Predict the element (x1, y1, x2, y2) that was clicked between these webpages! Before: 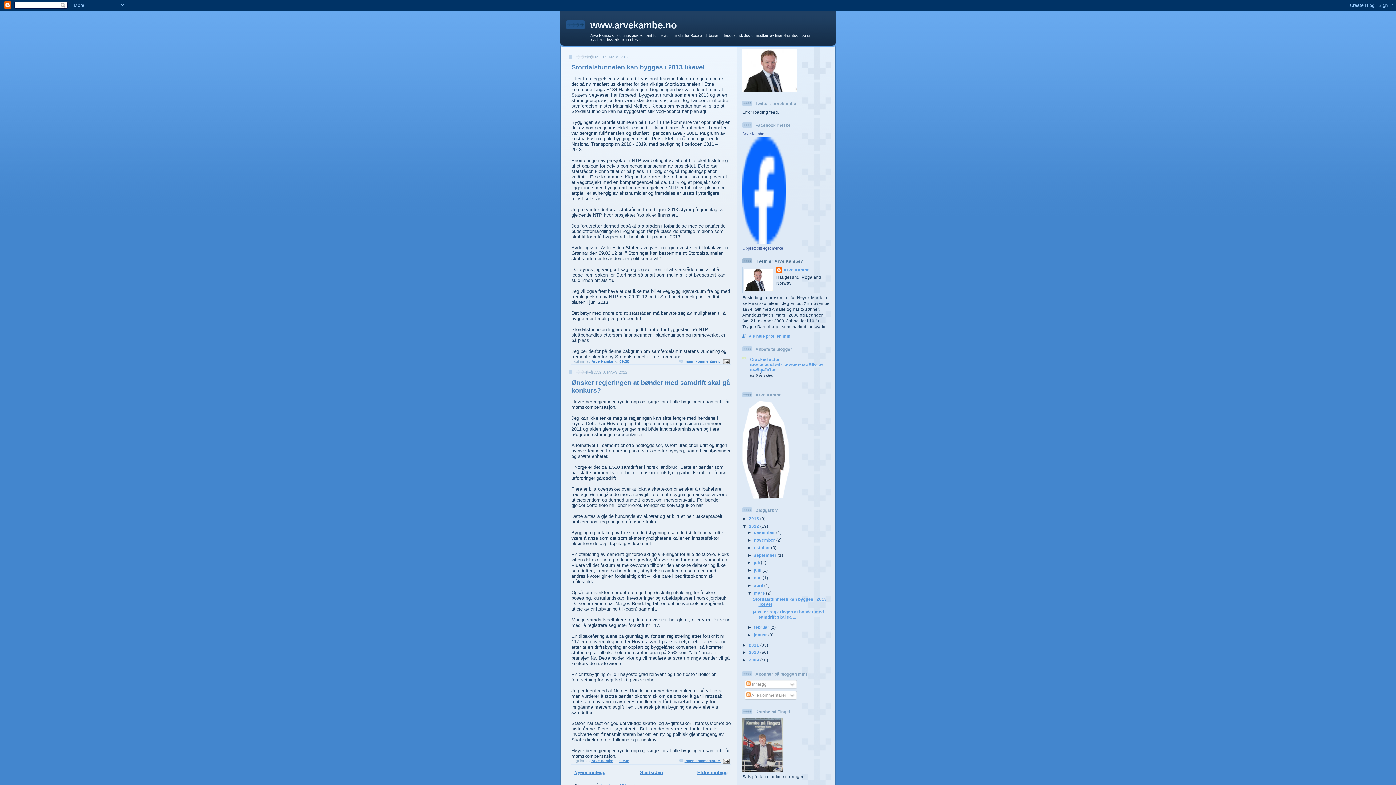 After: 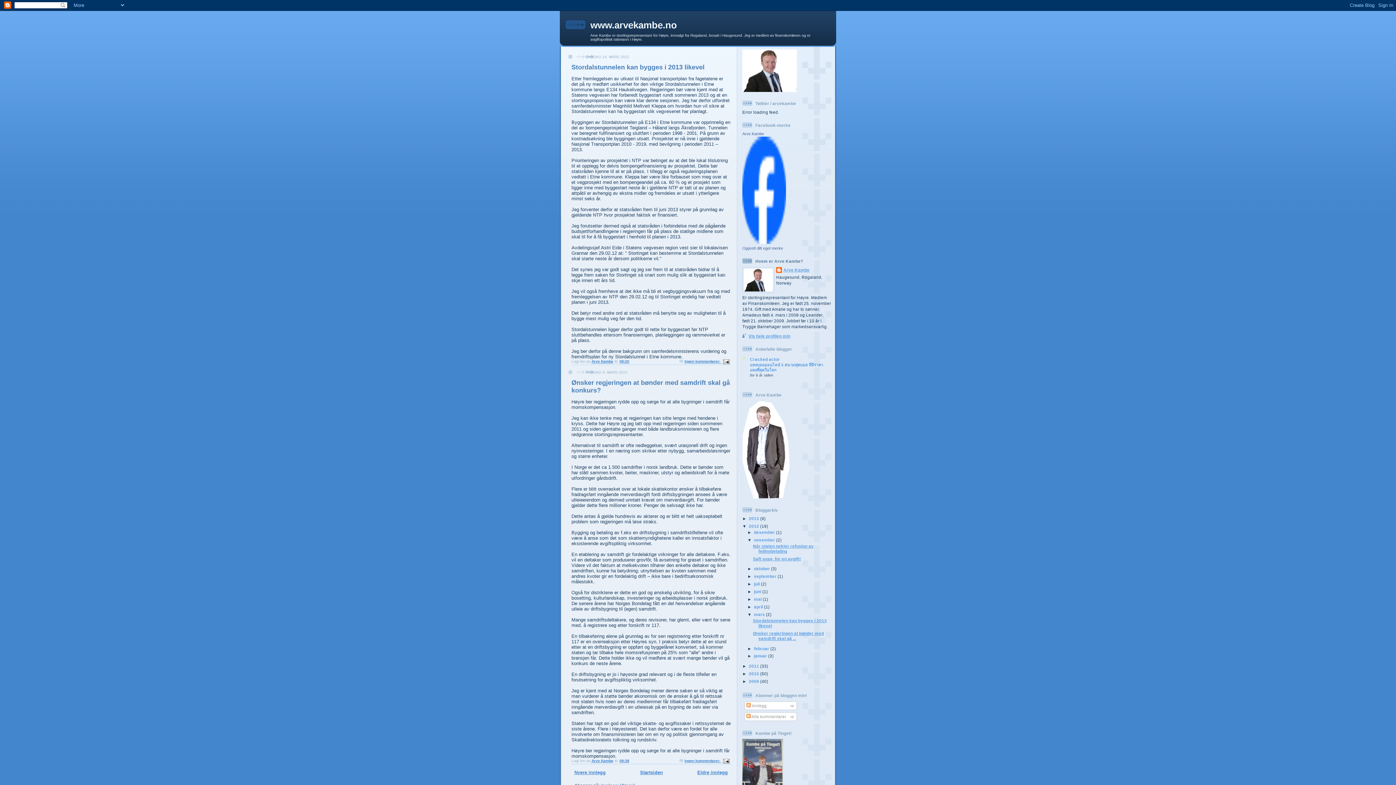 Action: label: ►   bbox: (747, 537, 754, 542)